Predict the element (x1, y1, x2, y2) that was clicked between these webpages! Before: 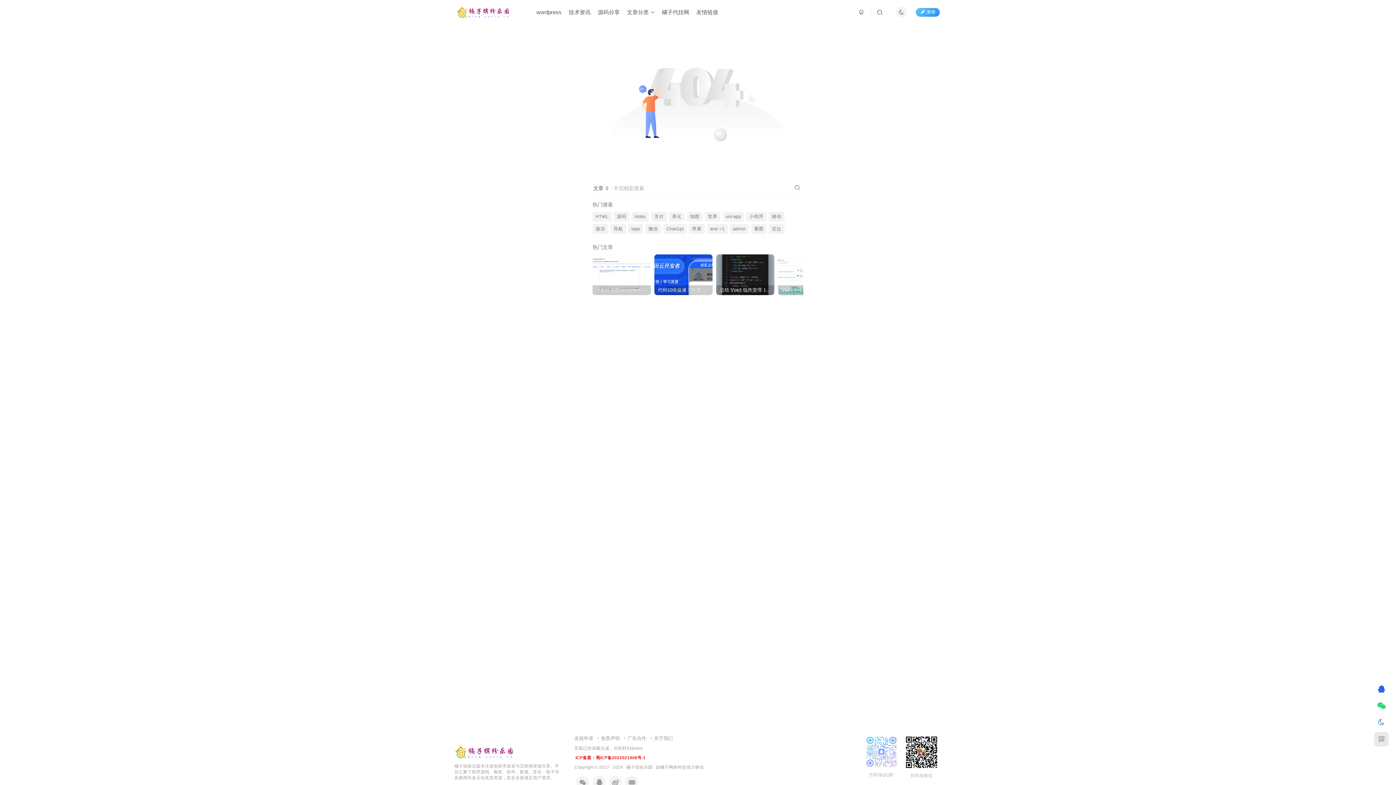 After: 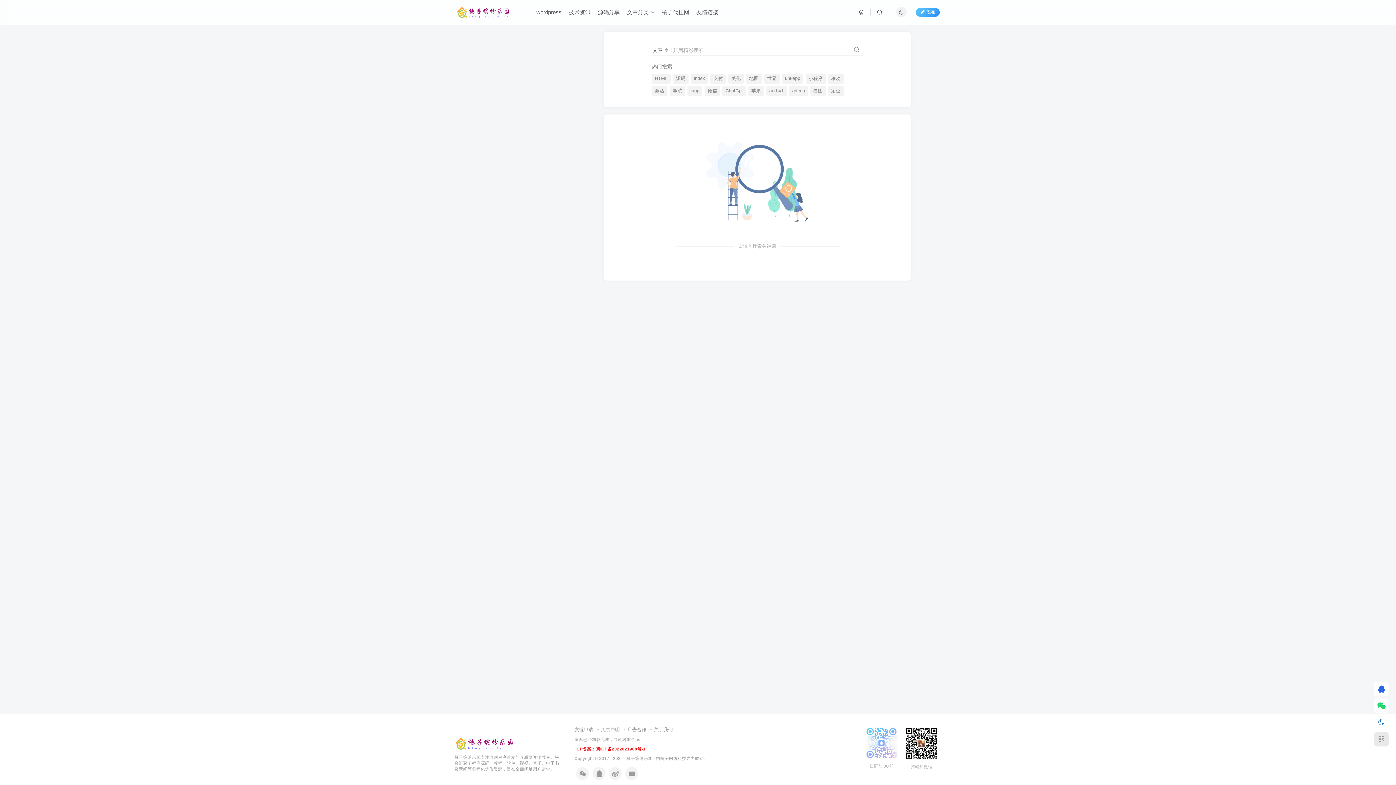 Action: bbox: (794, 183, 800, 191)